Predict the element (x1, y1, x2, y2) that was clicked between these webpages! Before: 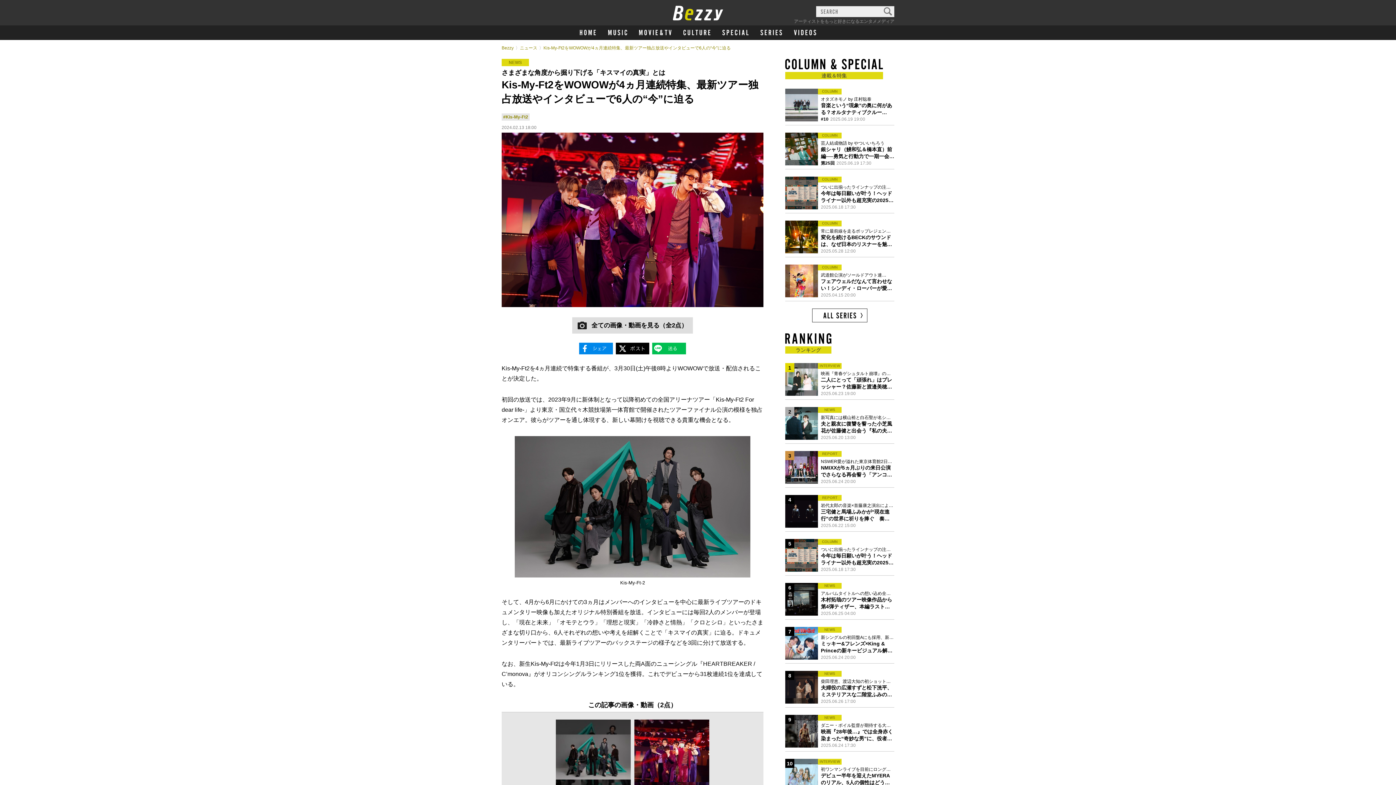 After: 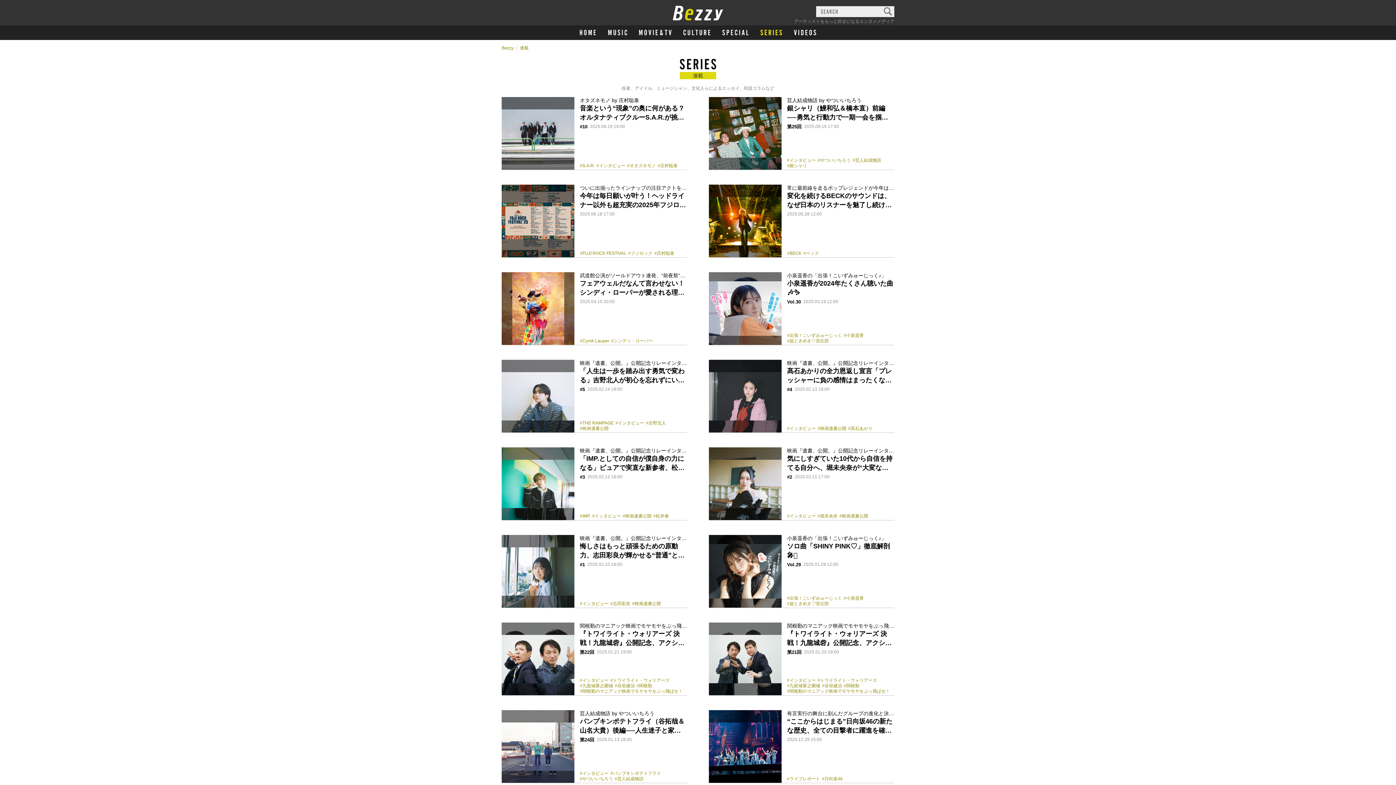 Action: bbox: (812, 308, 867, 322)